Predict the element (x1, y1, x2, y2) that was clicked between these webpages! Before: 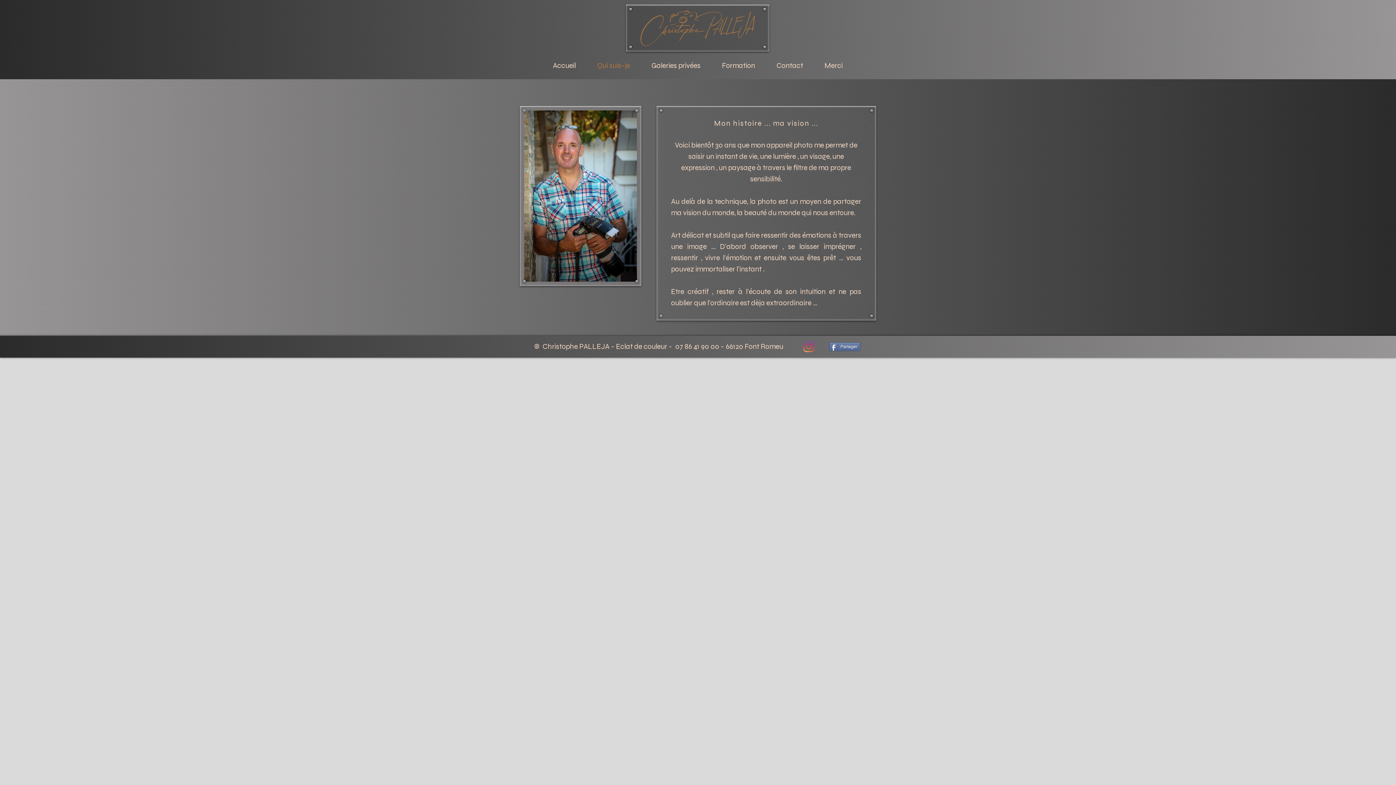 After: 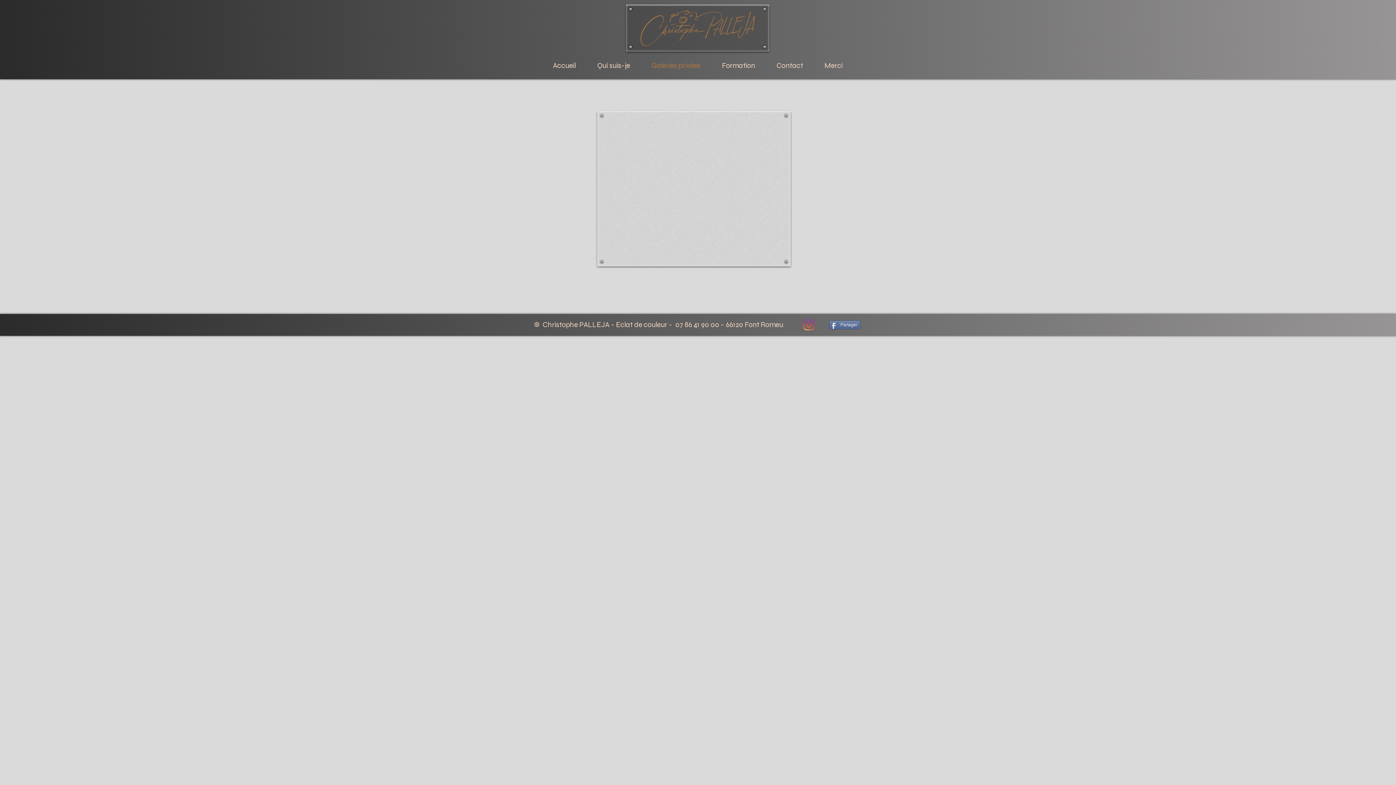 Action: bbox: (640, 60, 711, 70) label: Galeries privées